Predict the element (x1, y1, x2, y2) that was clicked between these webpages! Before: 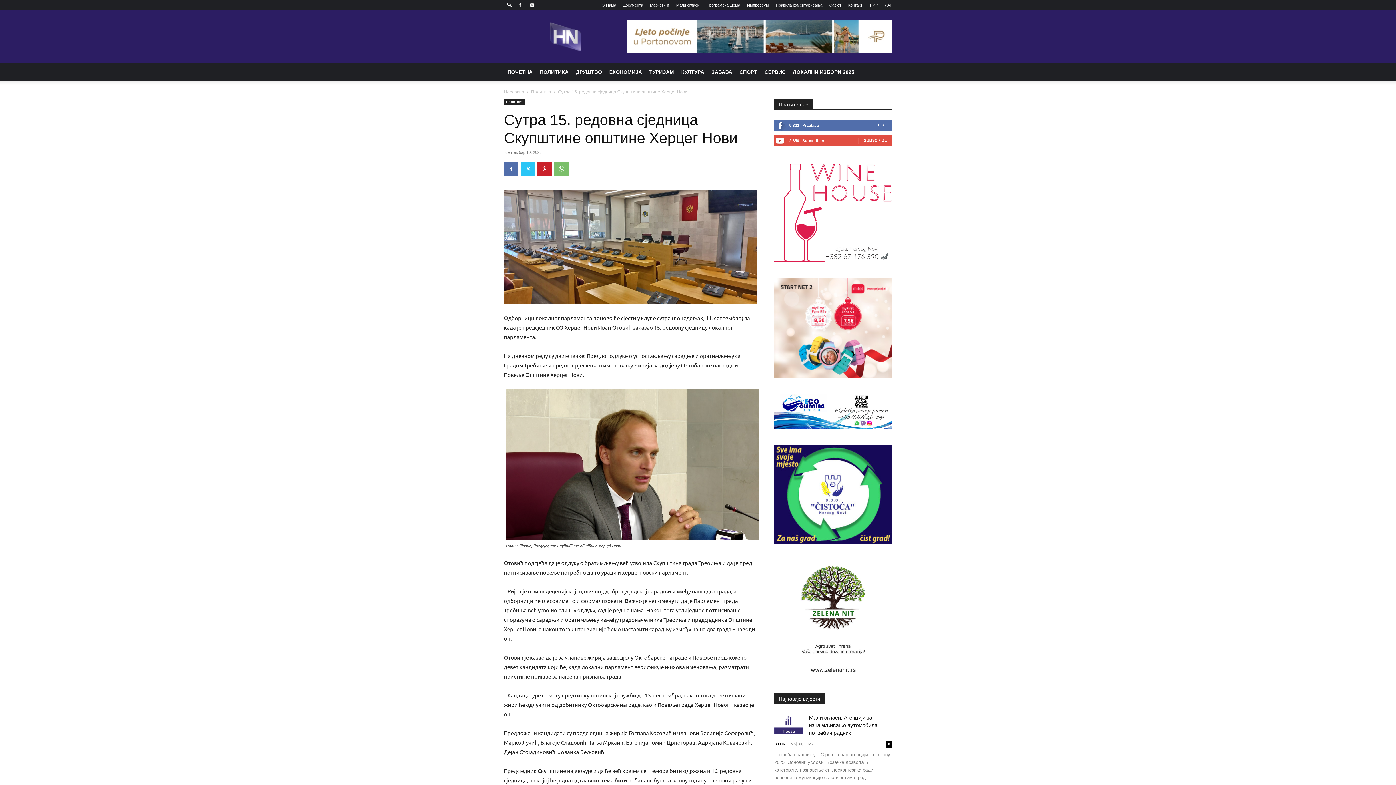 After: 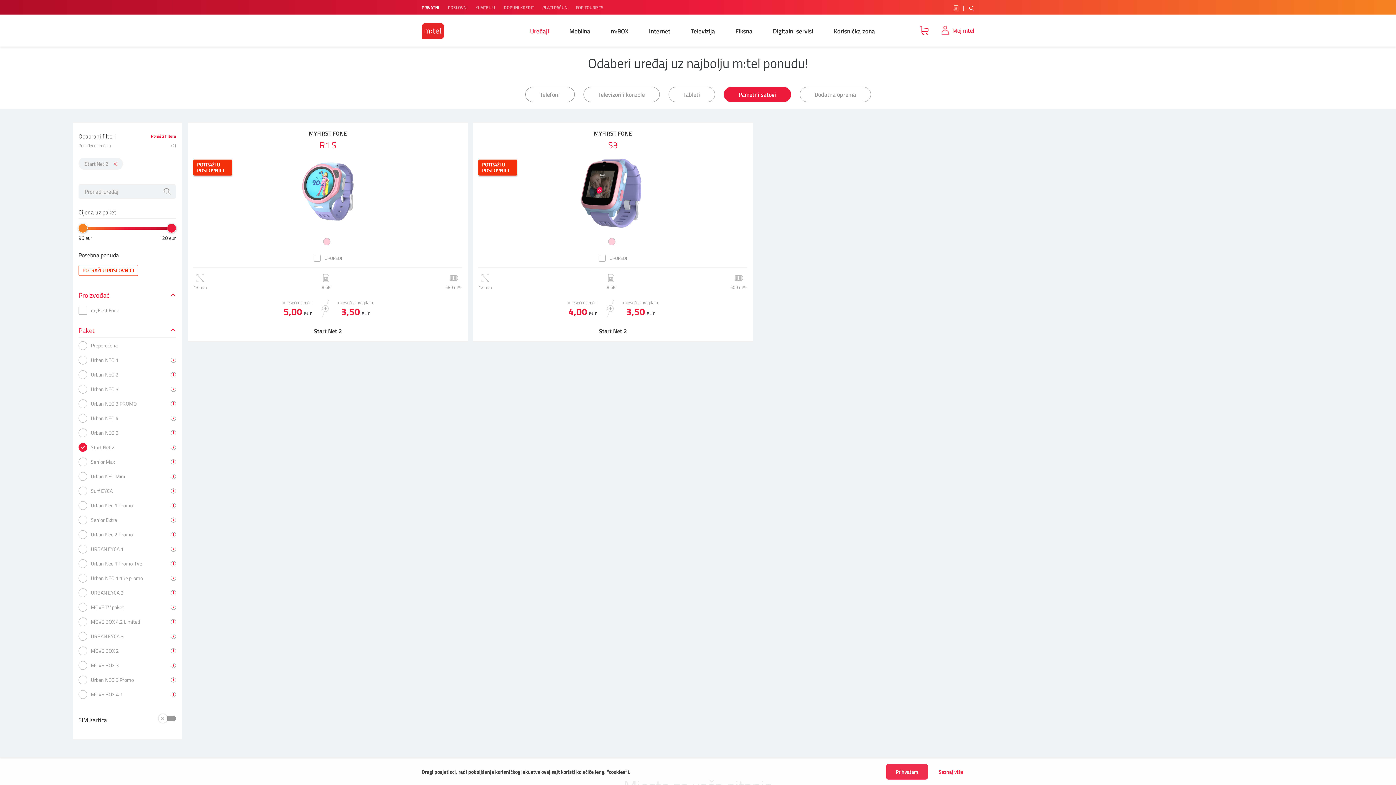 Action: bbox: (774, 373, 892, 379)